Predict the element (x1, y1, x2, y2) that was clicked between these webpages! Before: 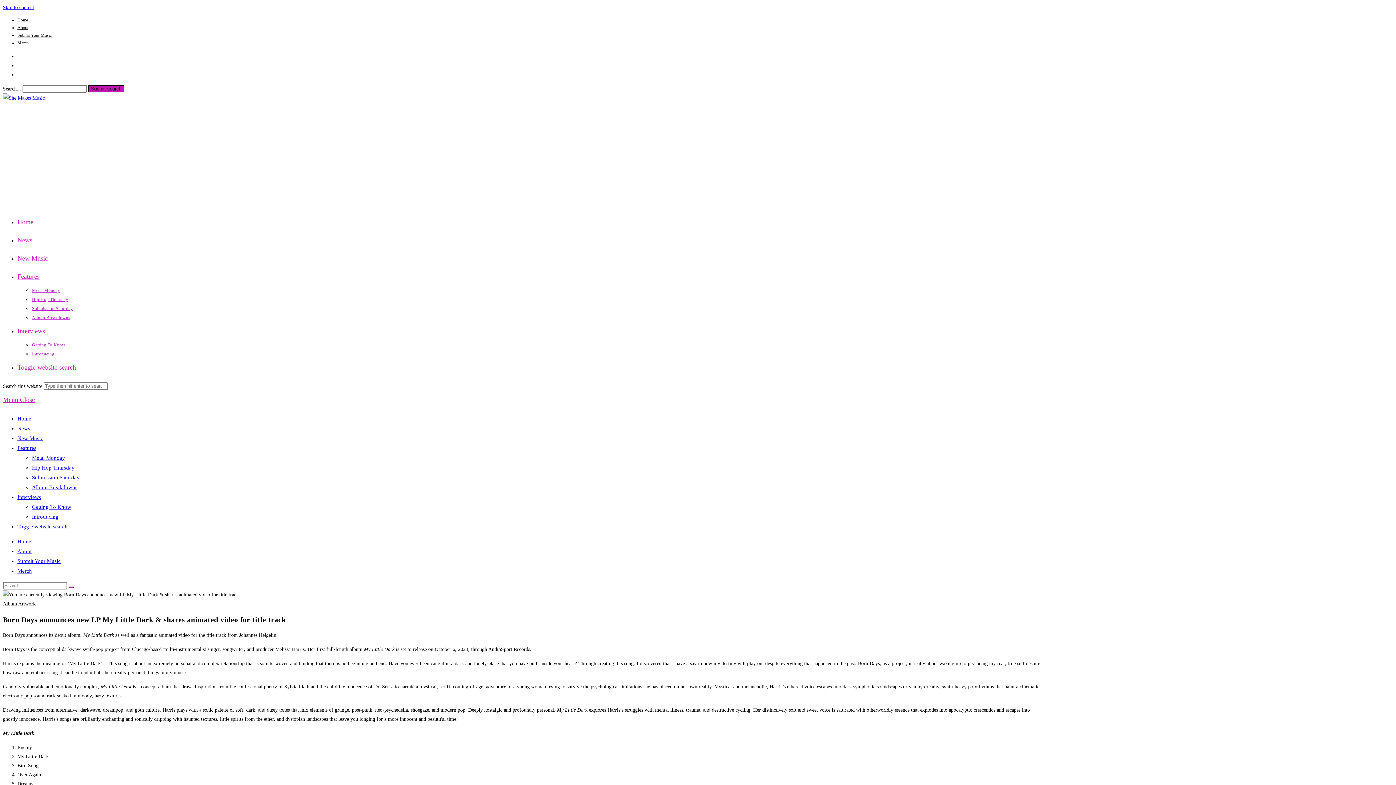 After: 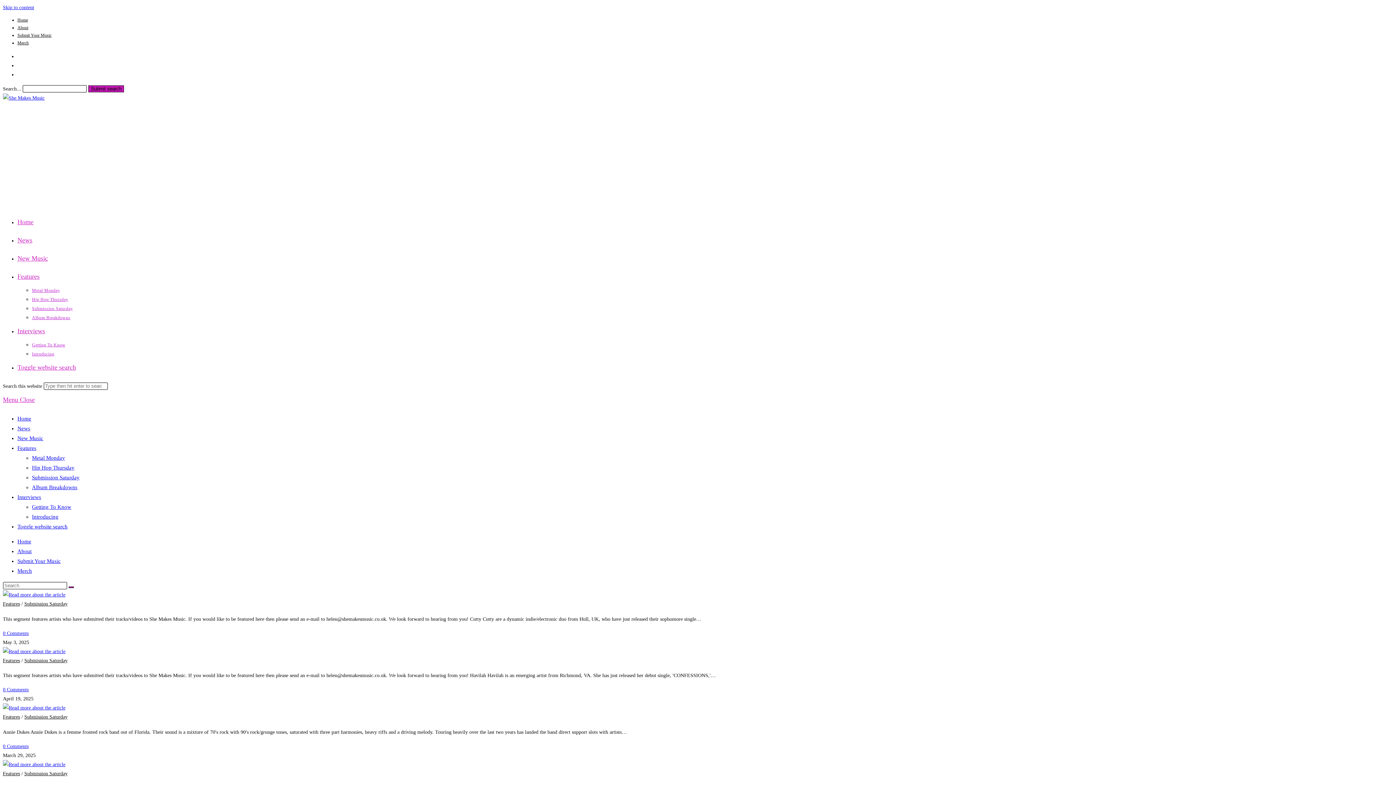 Action: label: Submission Saturday bbox: (32, 474, 79, 480)